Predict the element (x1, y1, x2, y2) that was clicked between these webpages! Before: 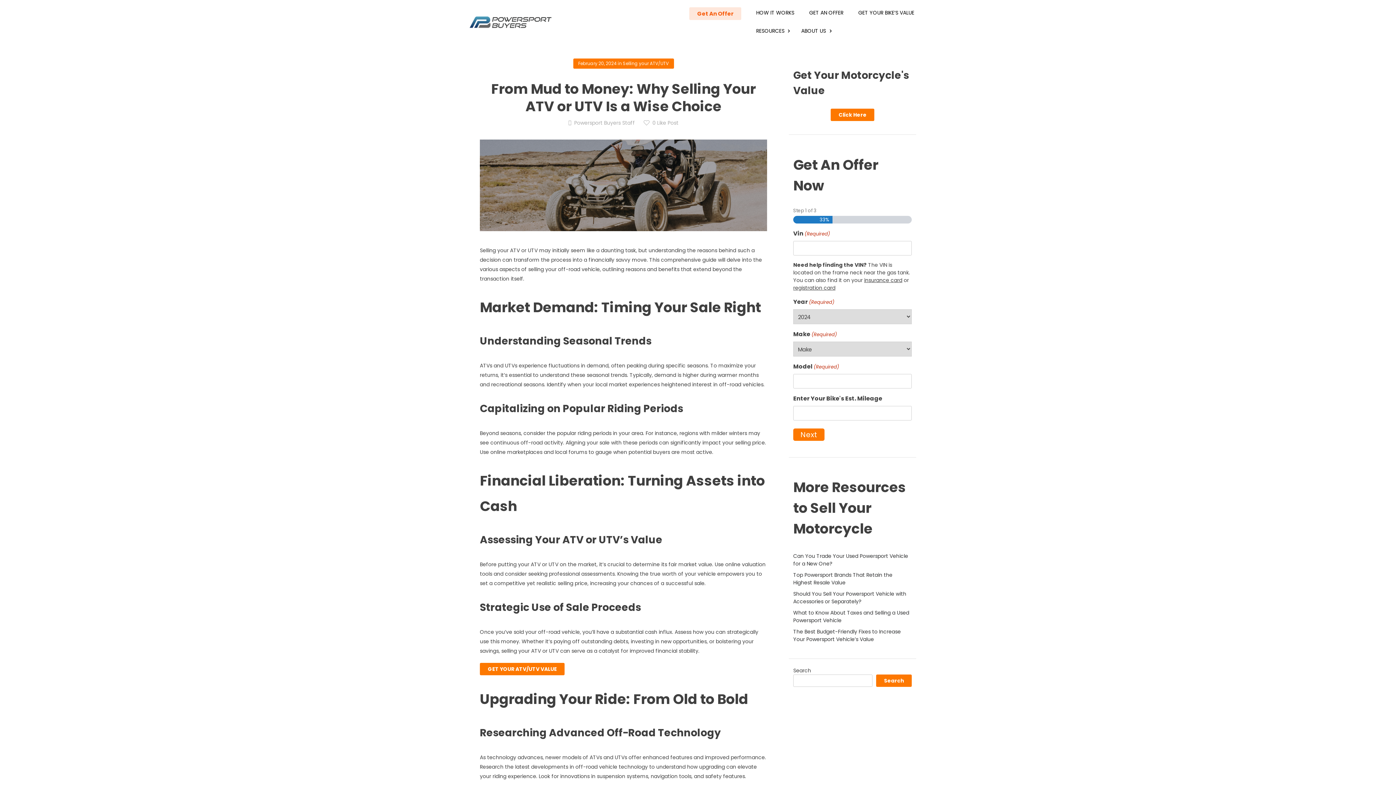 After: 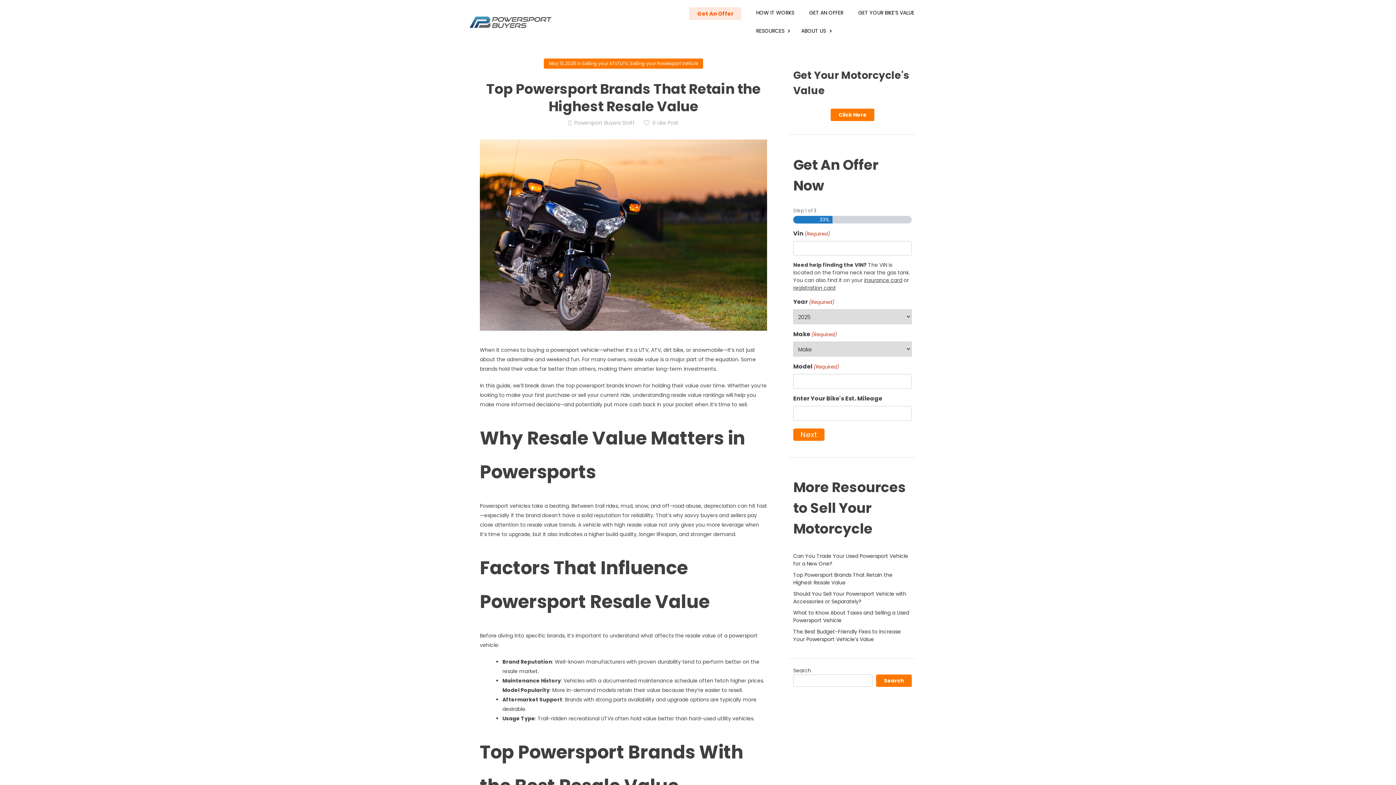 Action: label: Top Powersport Brands That Retain the Highest Resale Value bbox: (793, 571, 892, 586)